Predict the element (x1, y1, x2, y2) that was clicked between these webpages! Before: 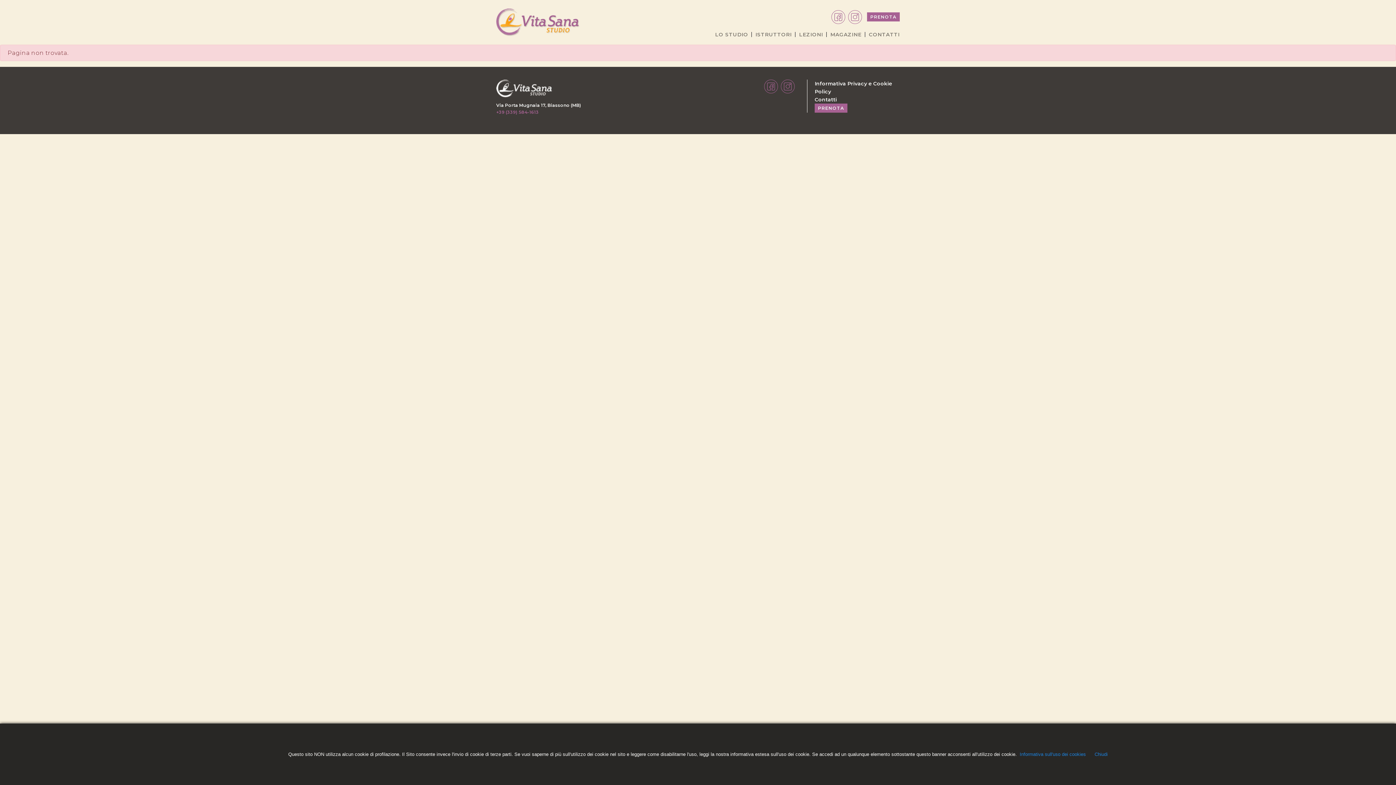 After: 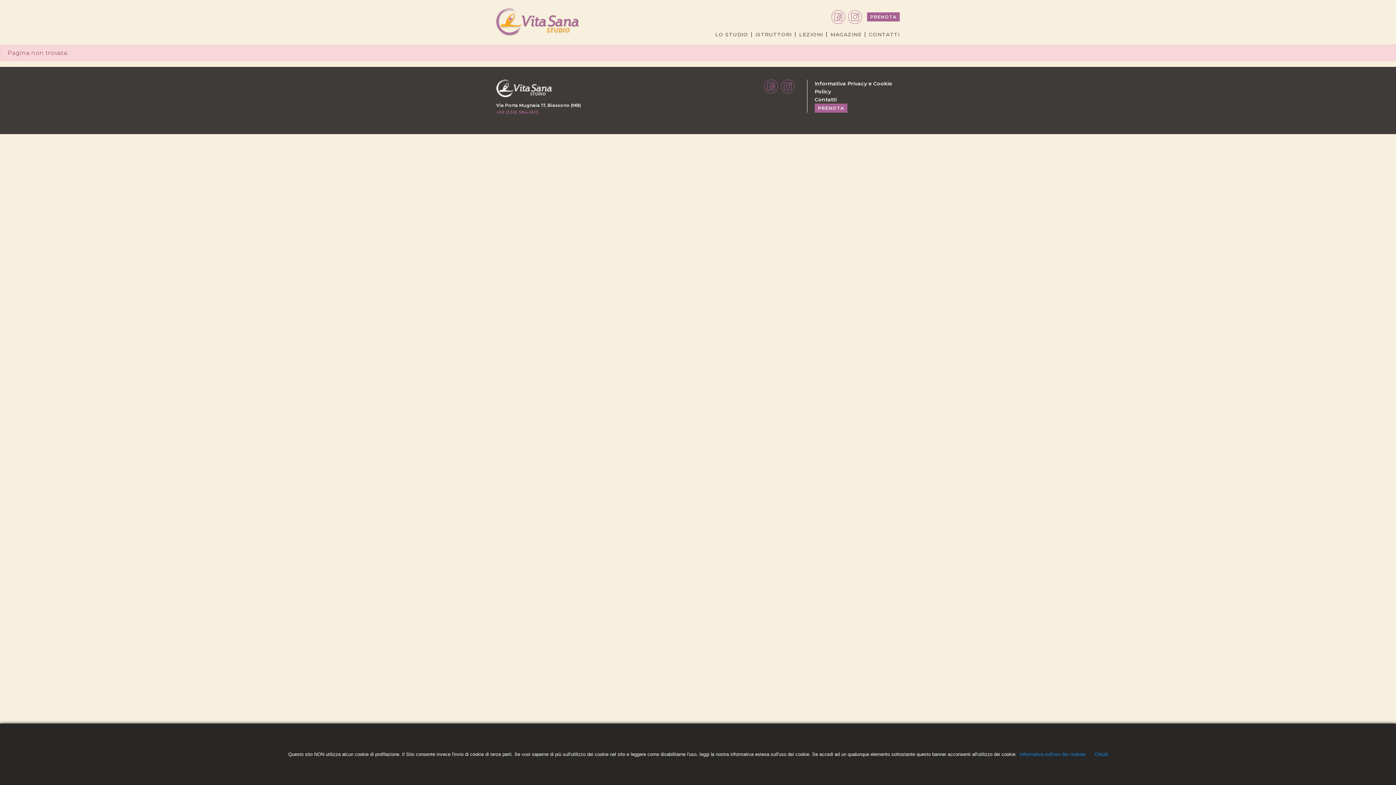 Action: bbox: (1020, 752, 1086, 757) label: Informativa sull'uso dei cookies